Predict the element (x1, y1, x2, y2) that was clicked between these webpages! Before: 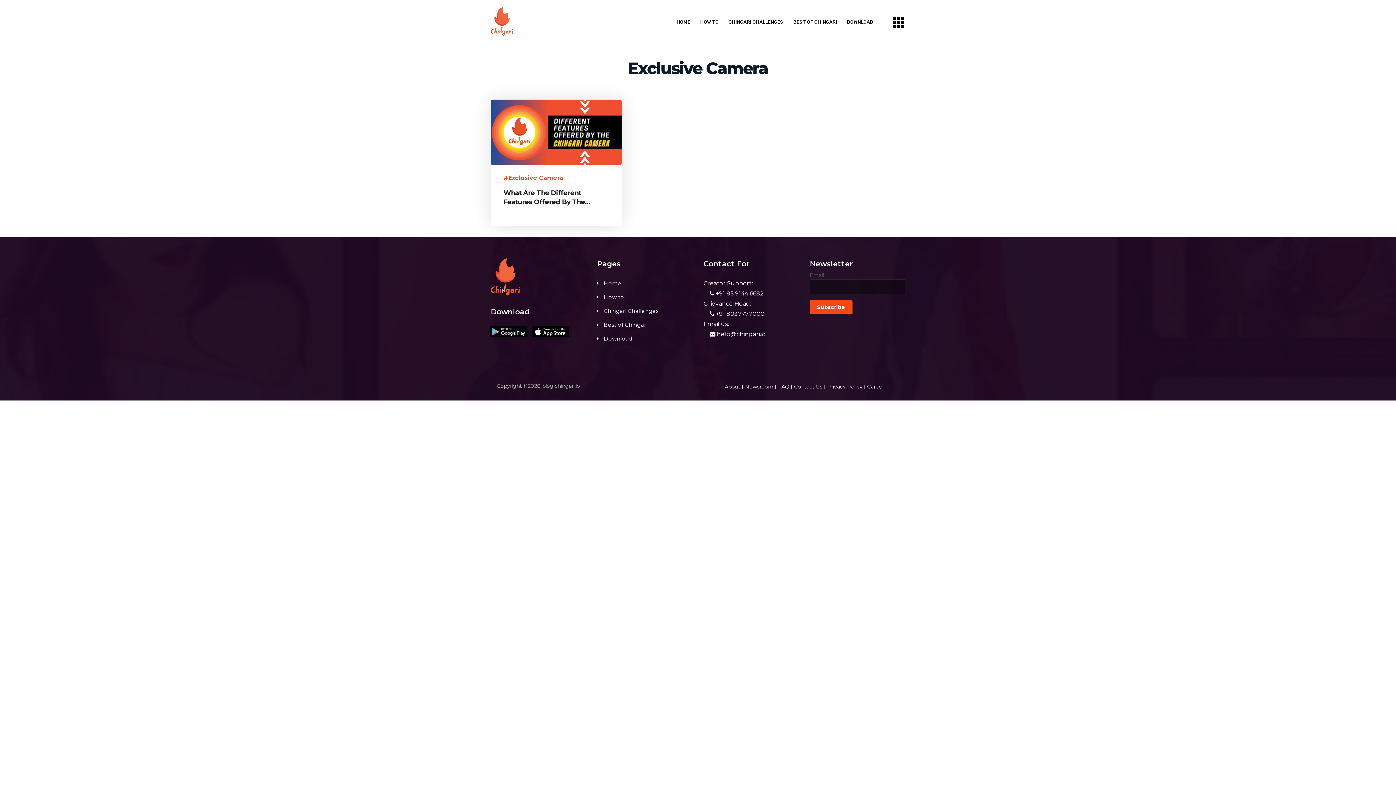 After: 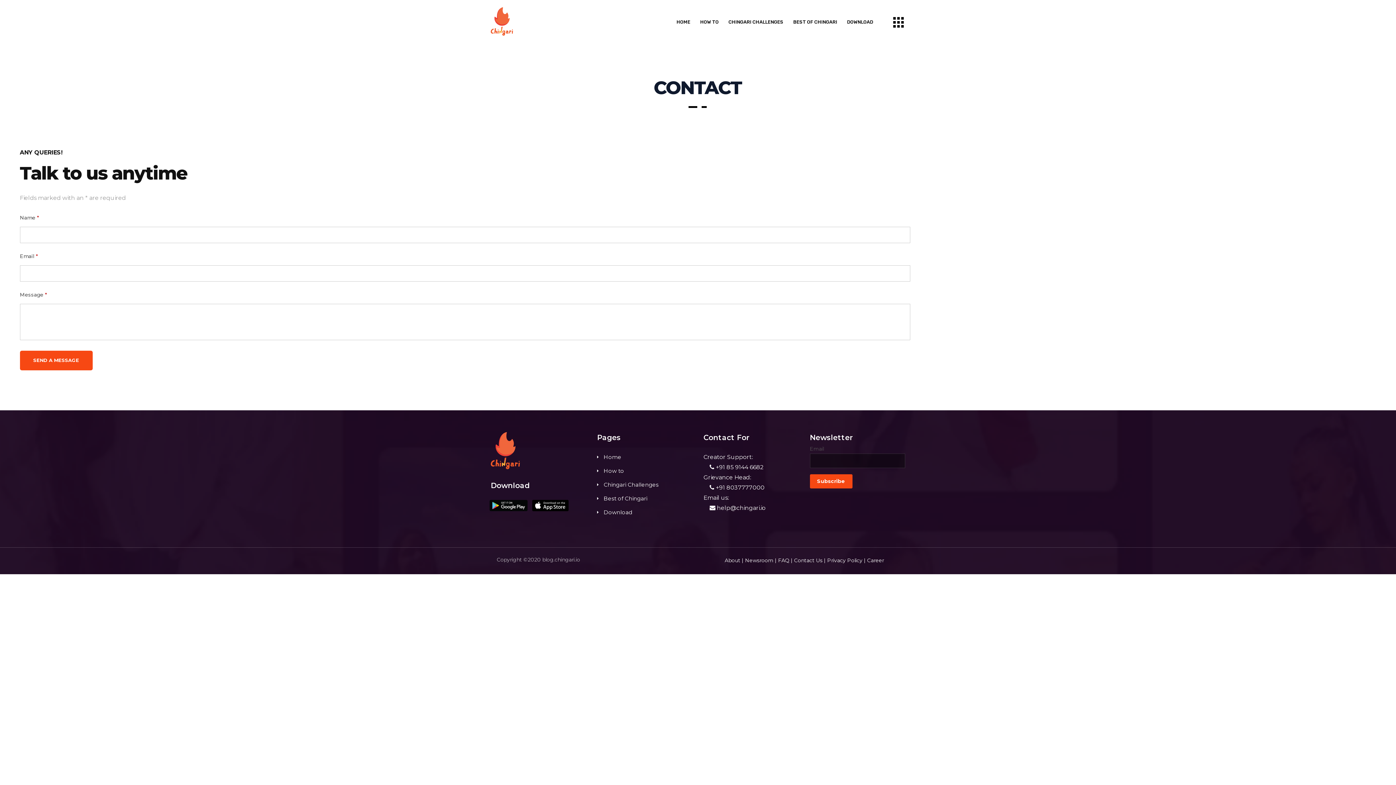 Action: bbox: (794, 383, 826, 390) label: Contact Us |